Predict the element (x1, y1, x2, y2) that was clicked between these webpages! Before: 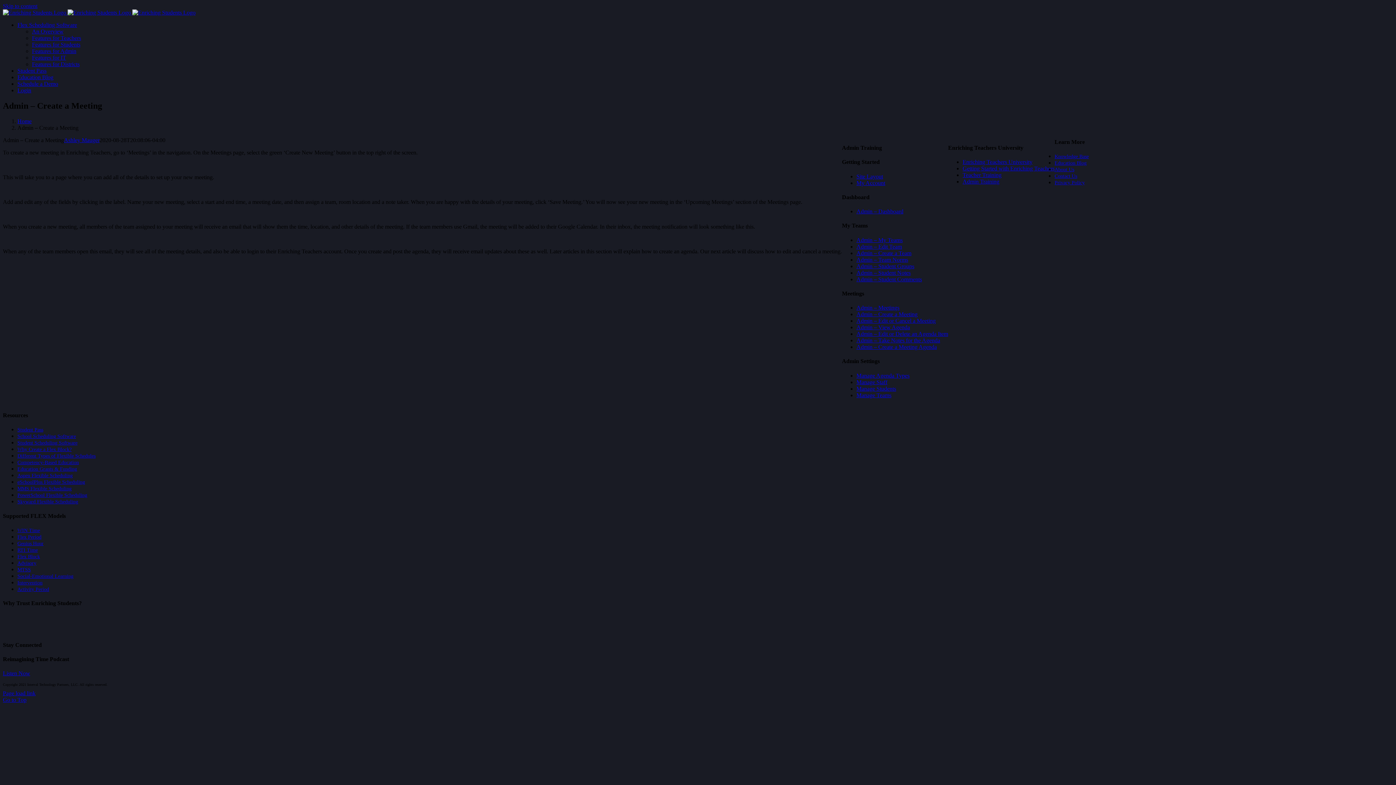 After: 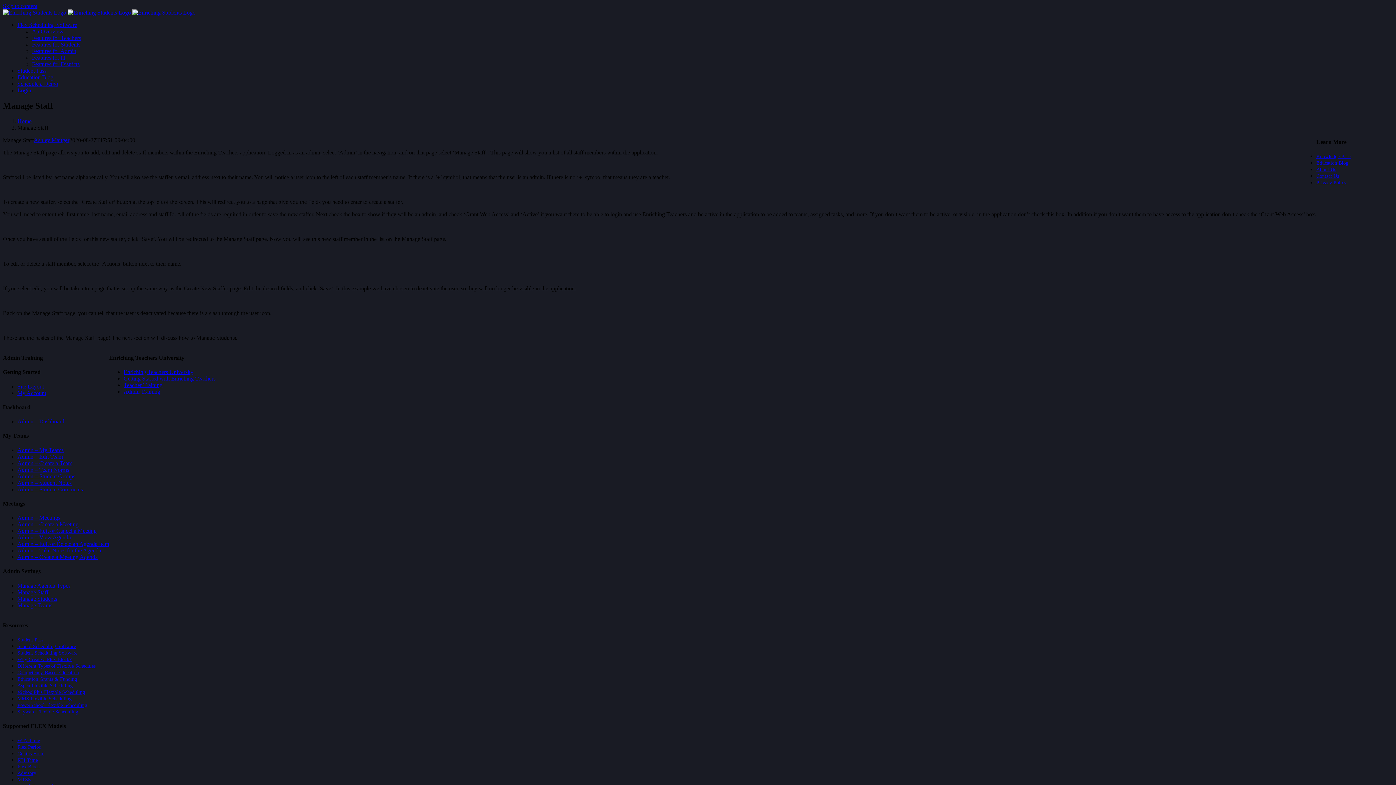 Action: bbox: (856, 379, 887, 385) label: Manage Staff